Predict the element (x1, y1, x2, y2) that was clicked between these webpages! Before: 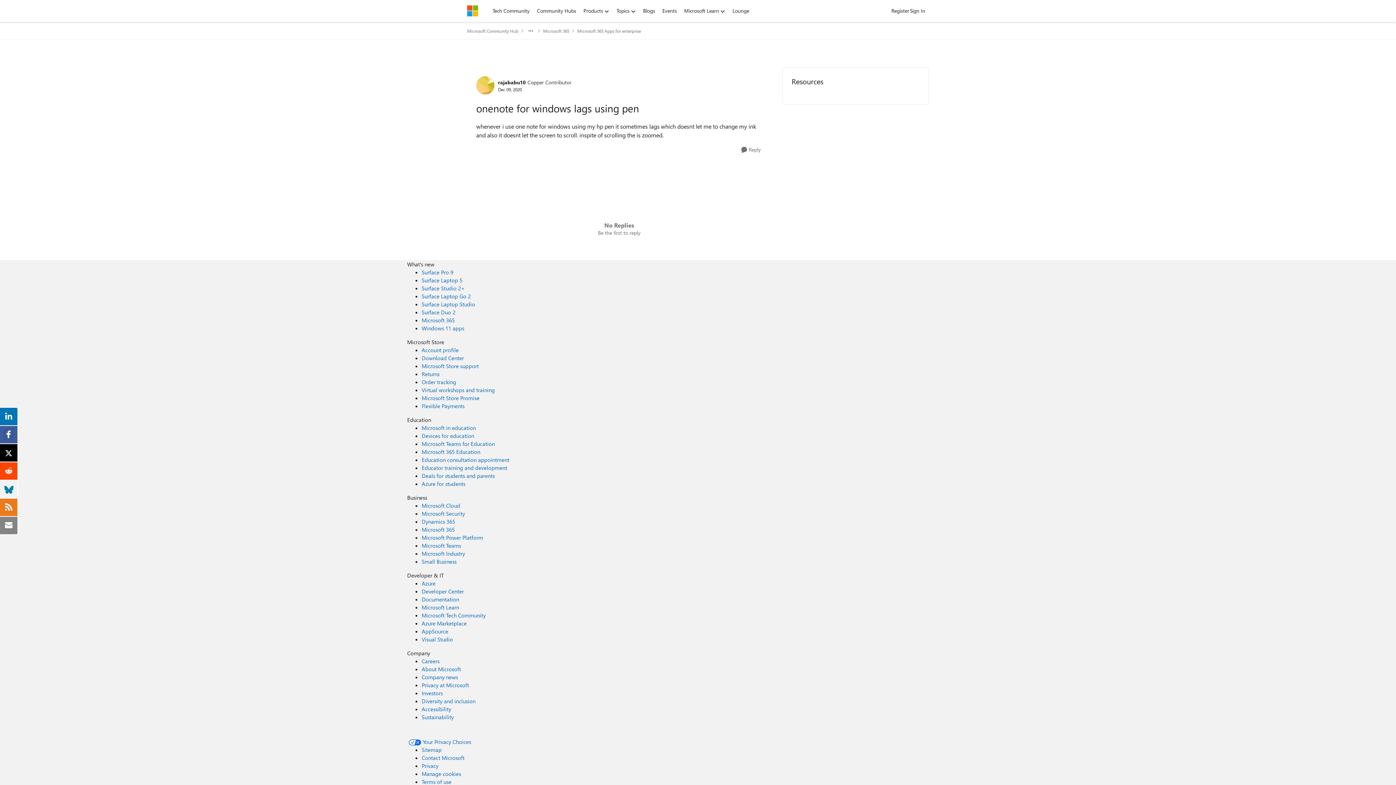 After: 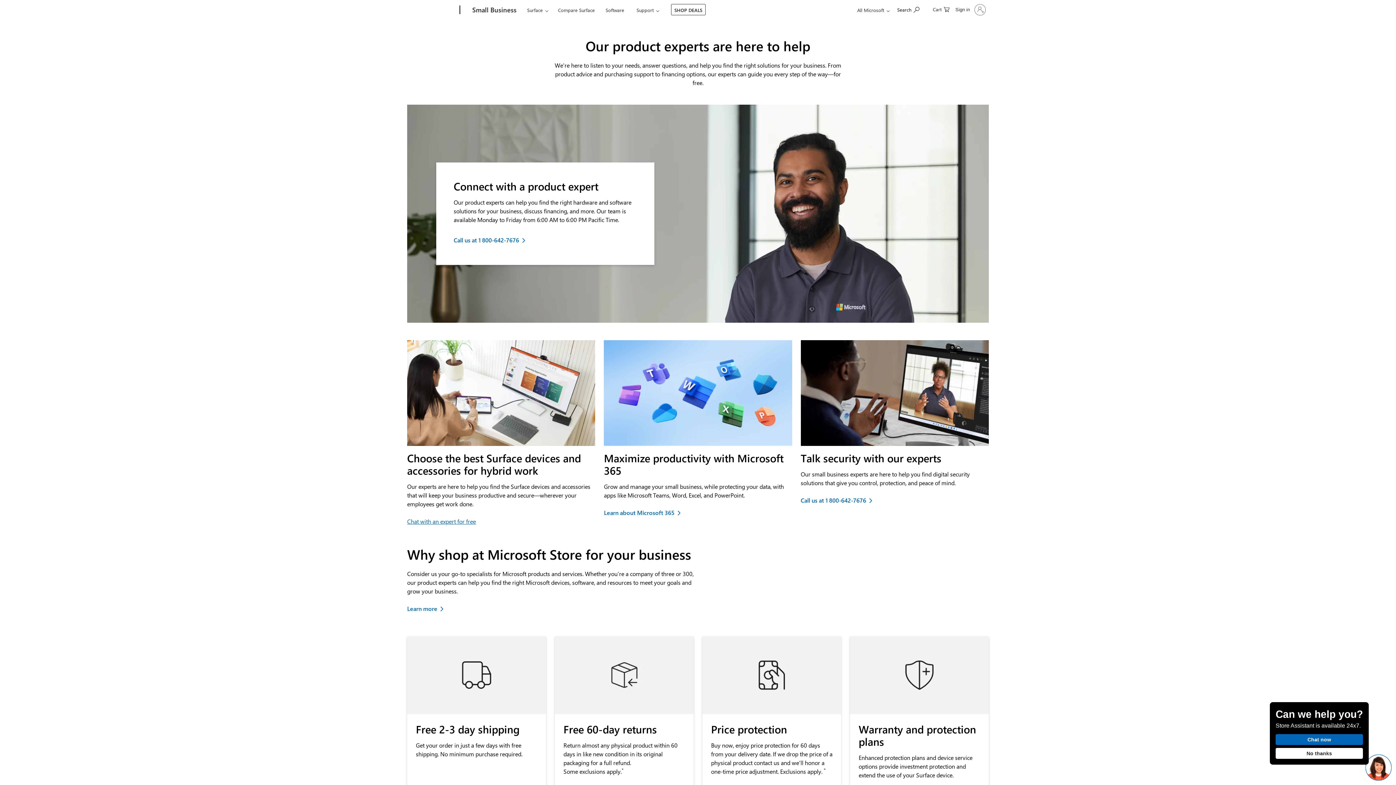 Action: label: Education consultation appointment Education bbox: (421, 456, 509, 463)